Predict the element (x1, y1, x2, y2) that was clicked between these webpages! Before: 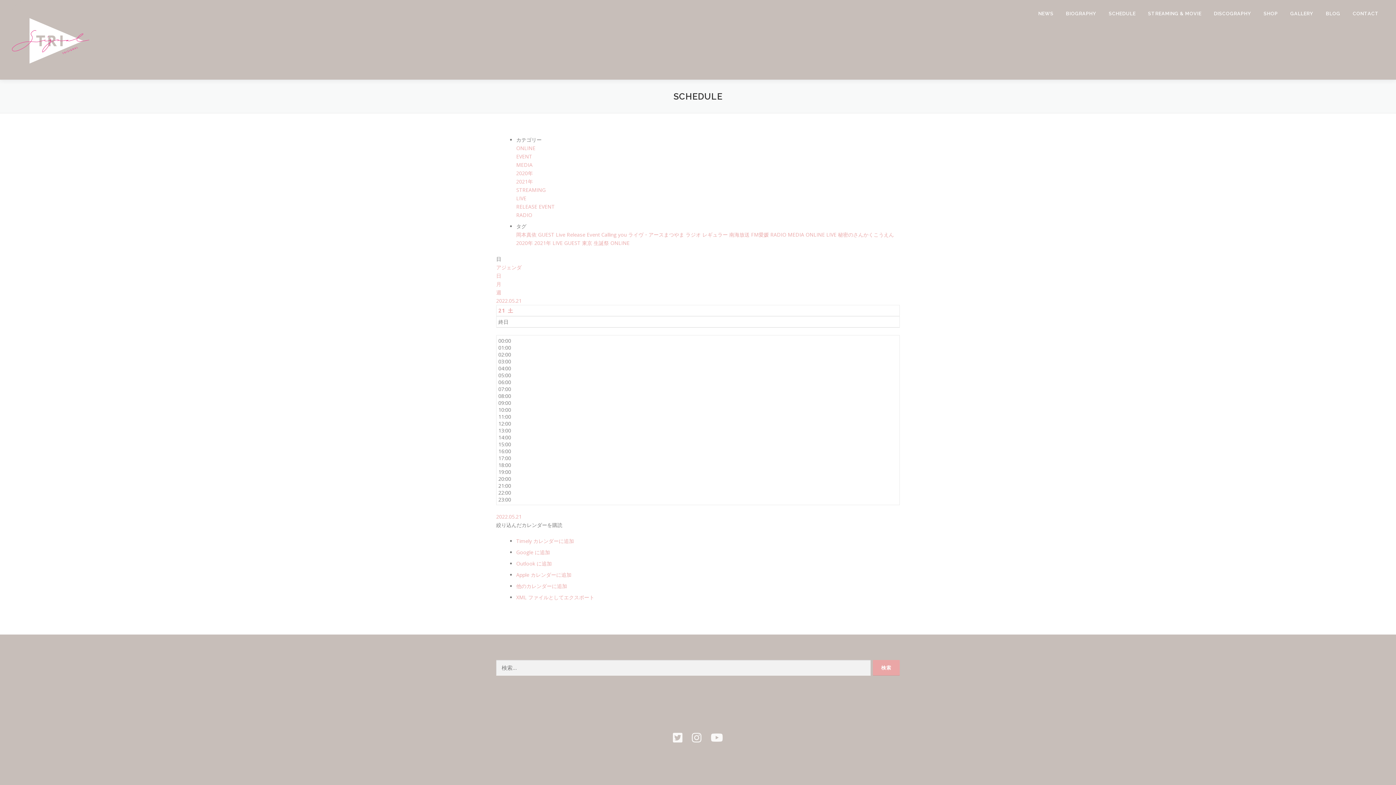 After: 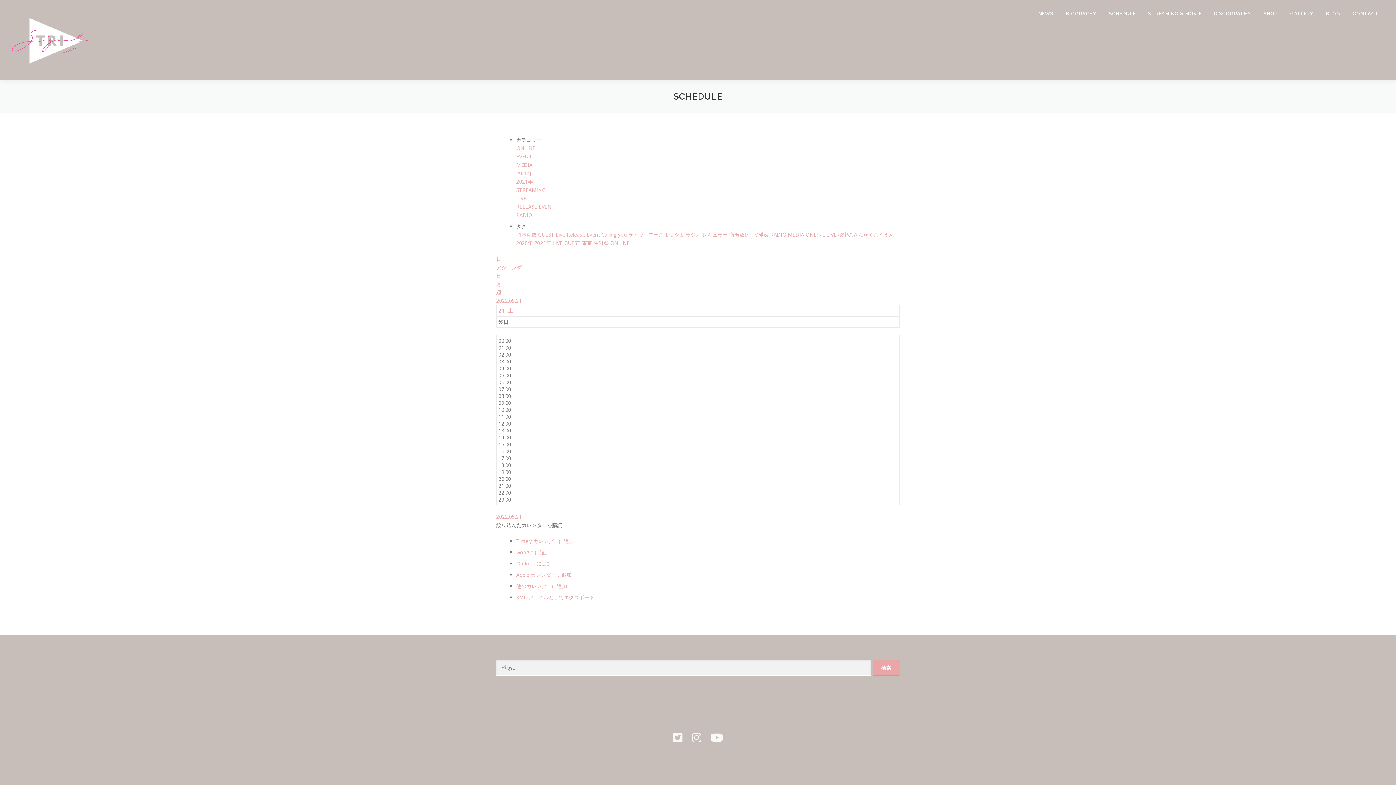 Action: label: カテゴリー bbox: (516, 136, 541, 143)